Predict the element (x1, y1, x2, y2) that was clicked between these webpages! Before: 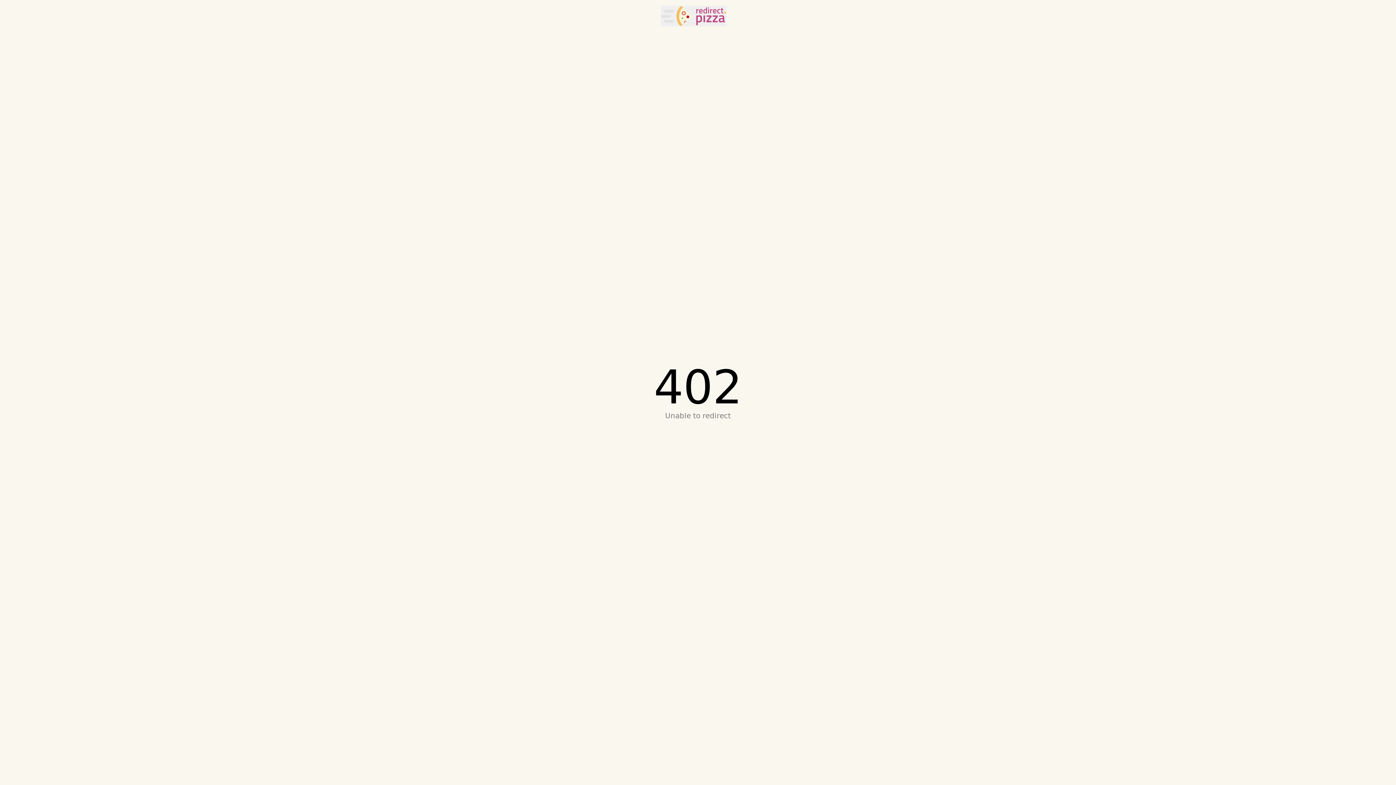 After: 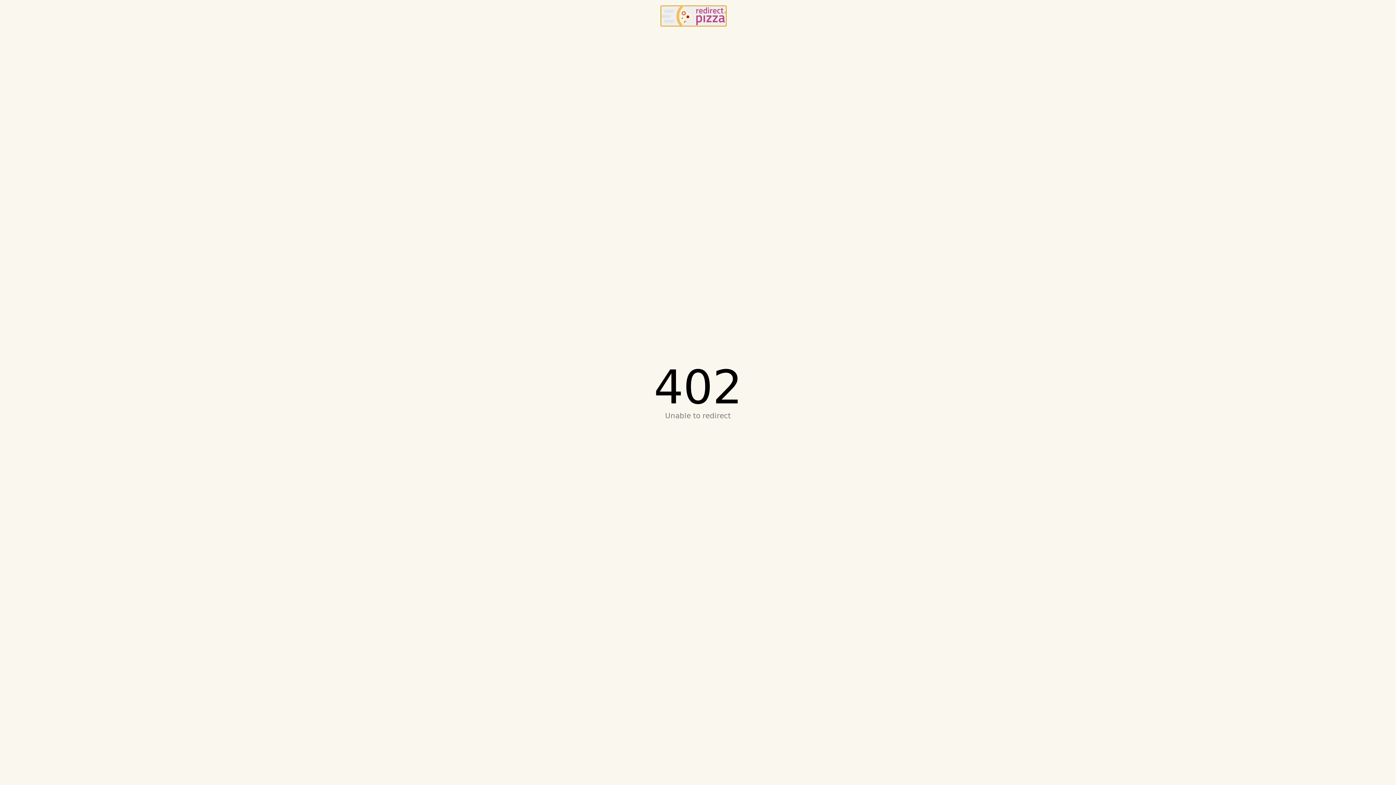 Action: label: redirect.pizza bbox: (661, 5, 726, 26)